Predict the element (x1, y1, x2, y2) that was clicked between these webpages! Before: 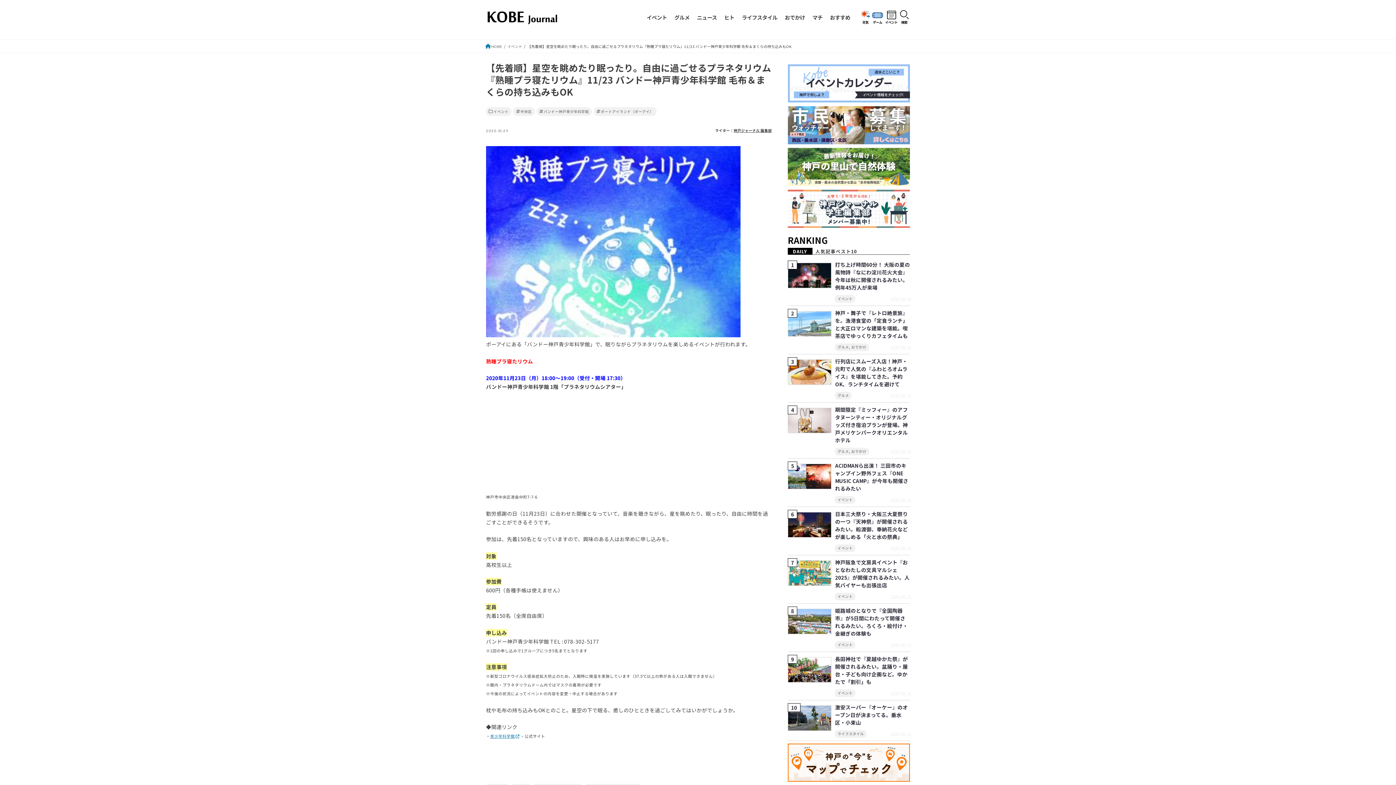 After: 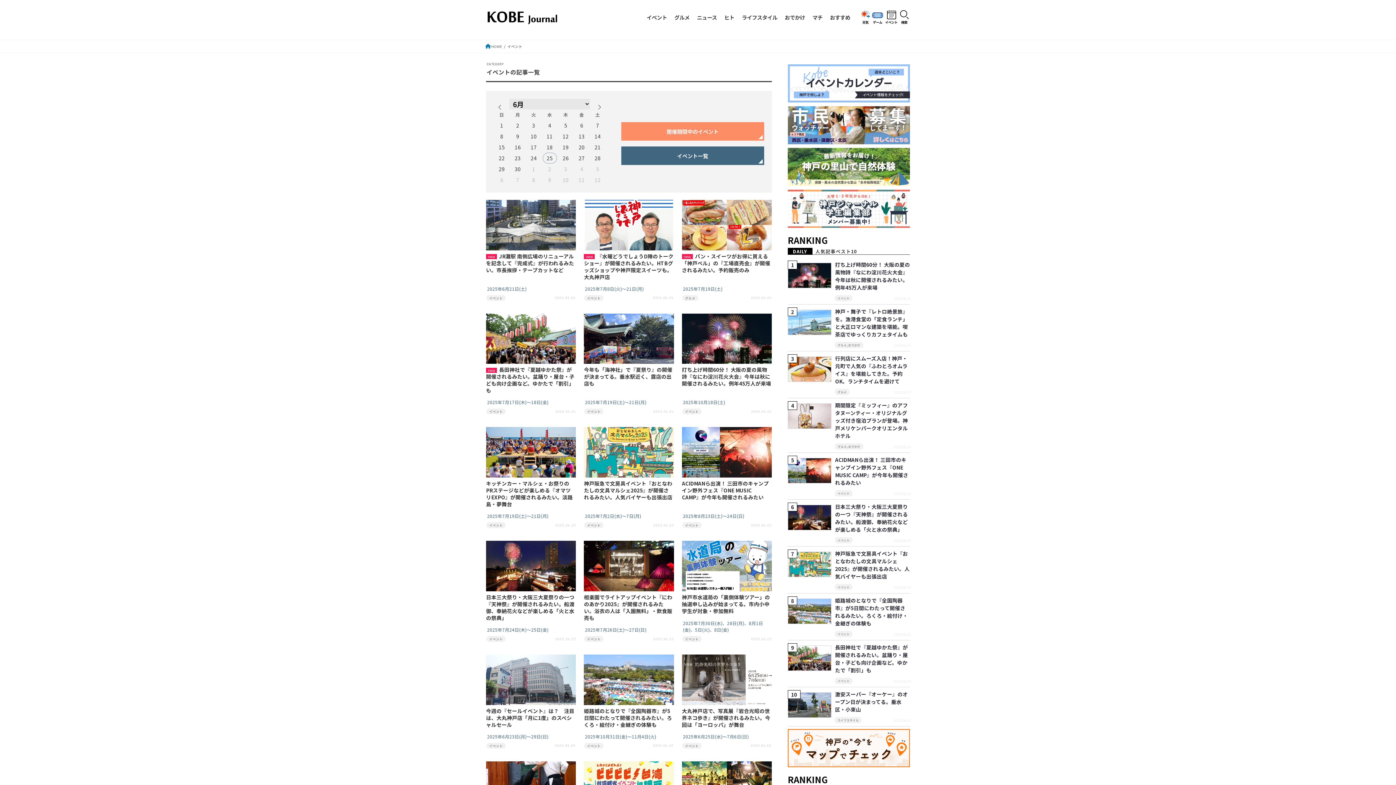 Action: label: イベント bbox: (884, 10, 898, 24)